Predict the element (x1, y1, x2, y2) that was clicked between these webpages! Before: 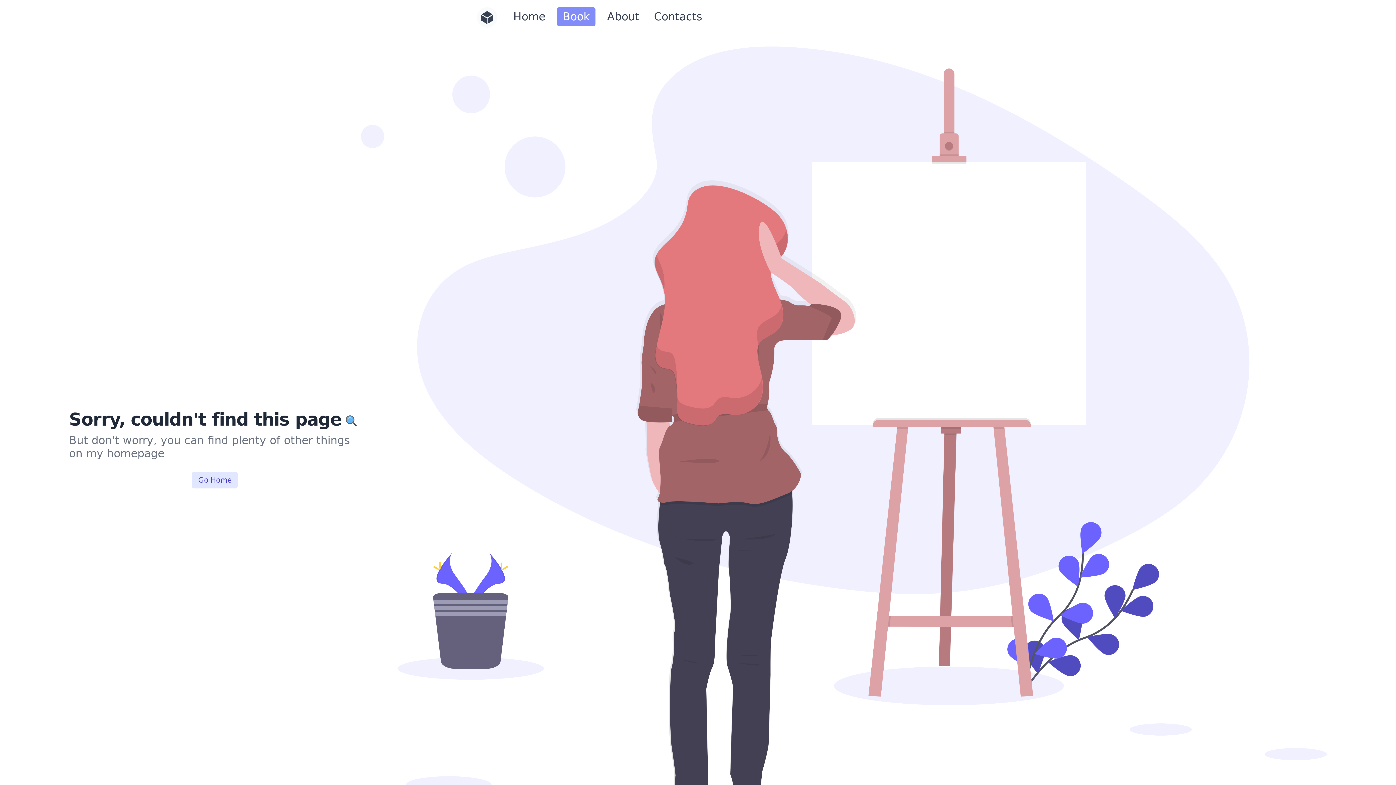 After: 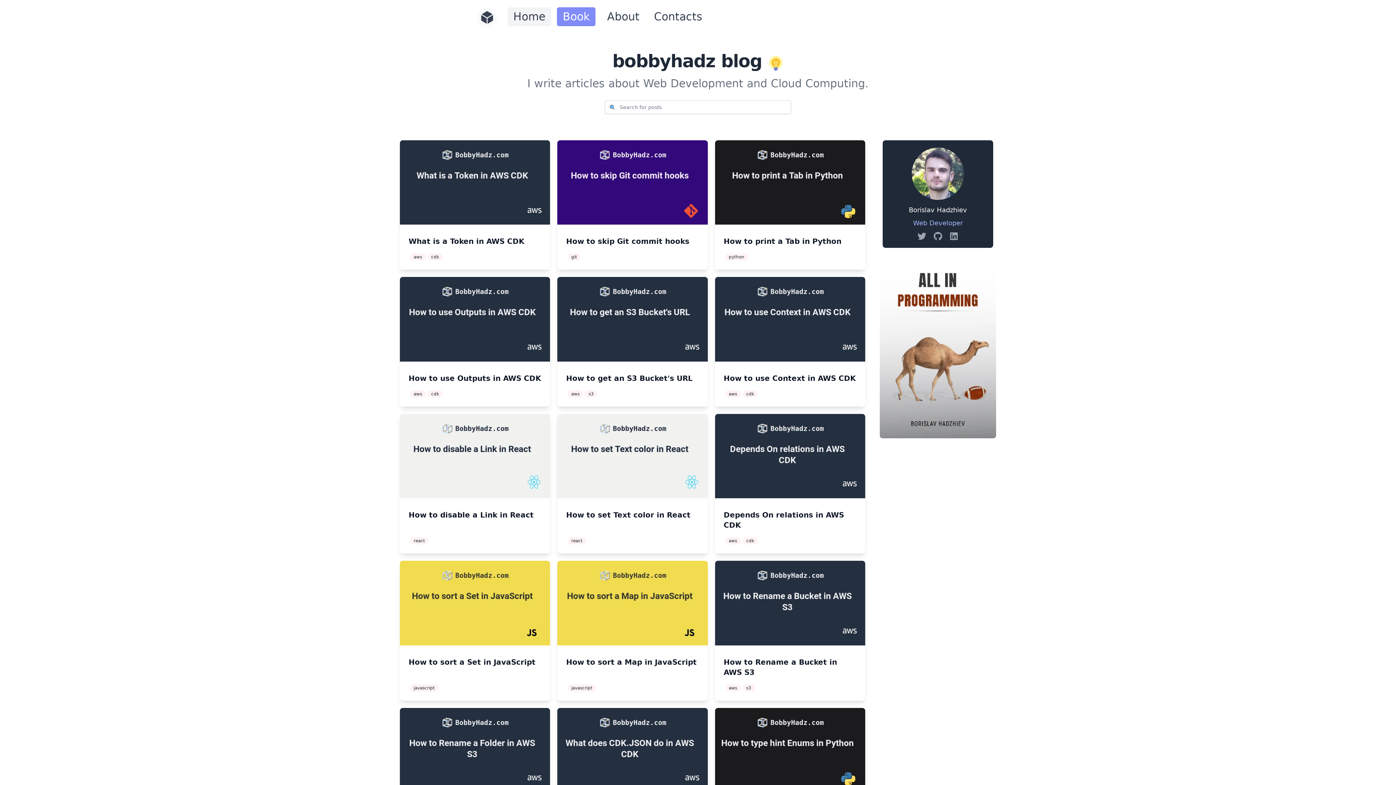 Action: bbox: (192, 477, 237, 484) label: Go Home